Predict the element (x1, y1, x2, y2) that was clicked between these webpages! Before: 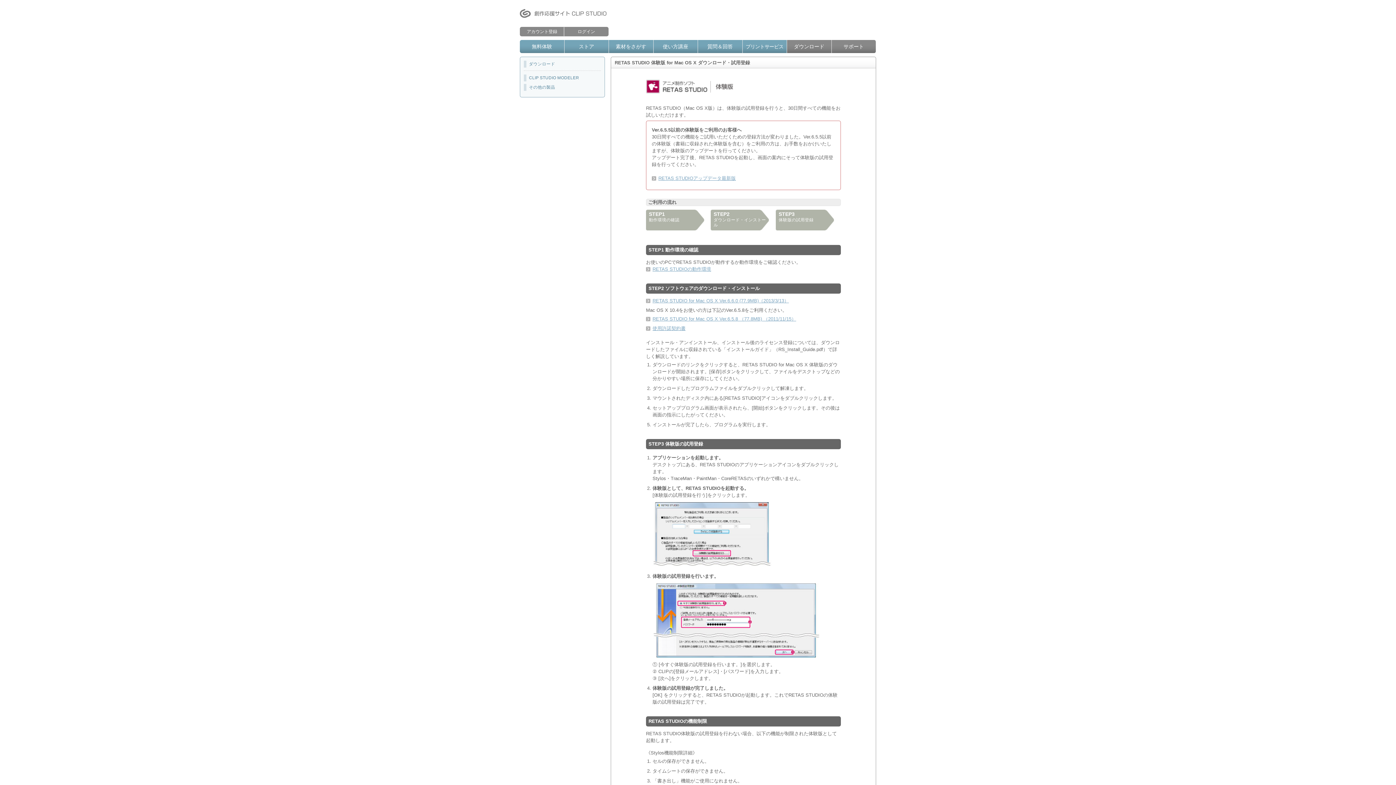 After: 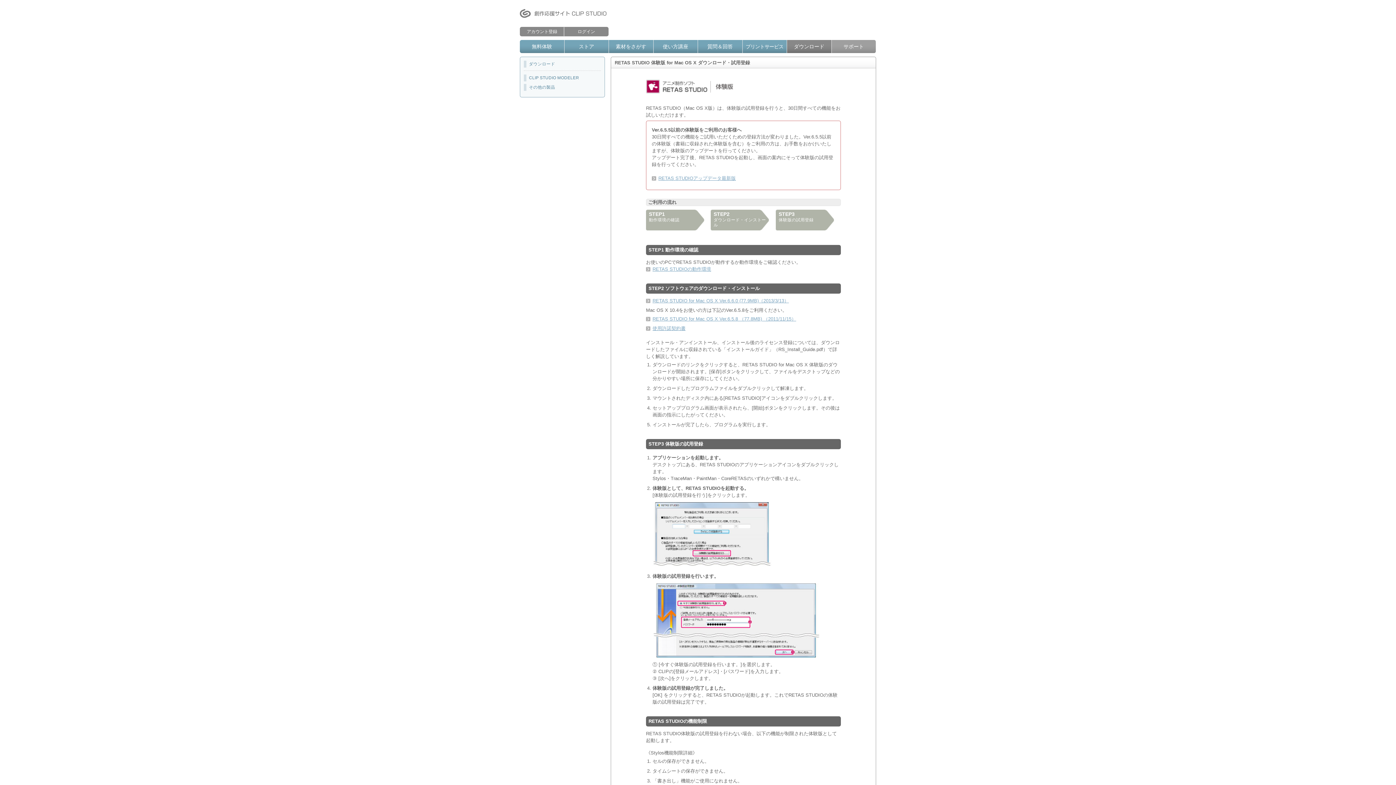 Action: bbox: (831, 40, 876, 53) label: サポート